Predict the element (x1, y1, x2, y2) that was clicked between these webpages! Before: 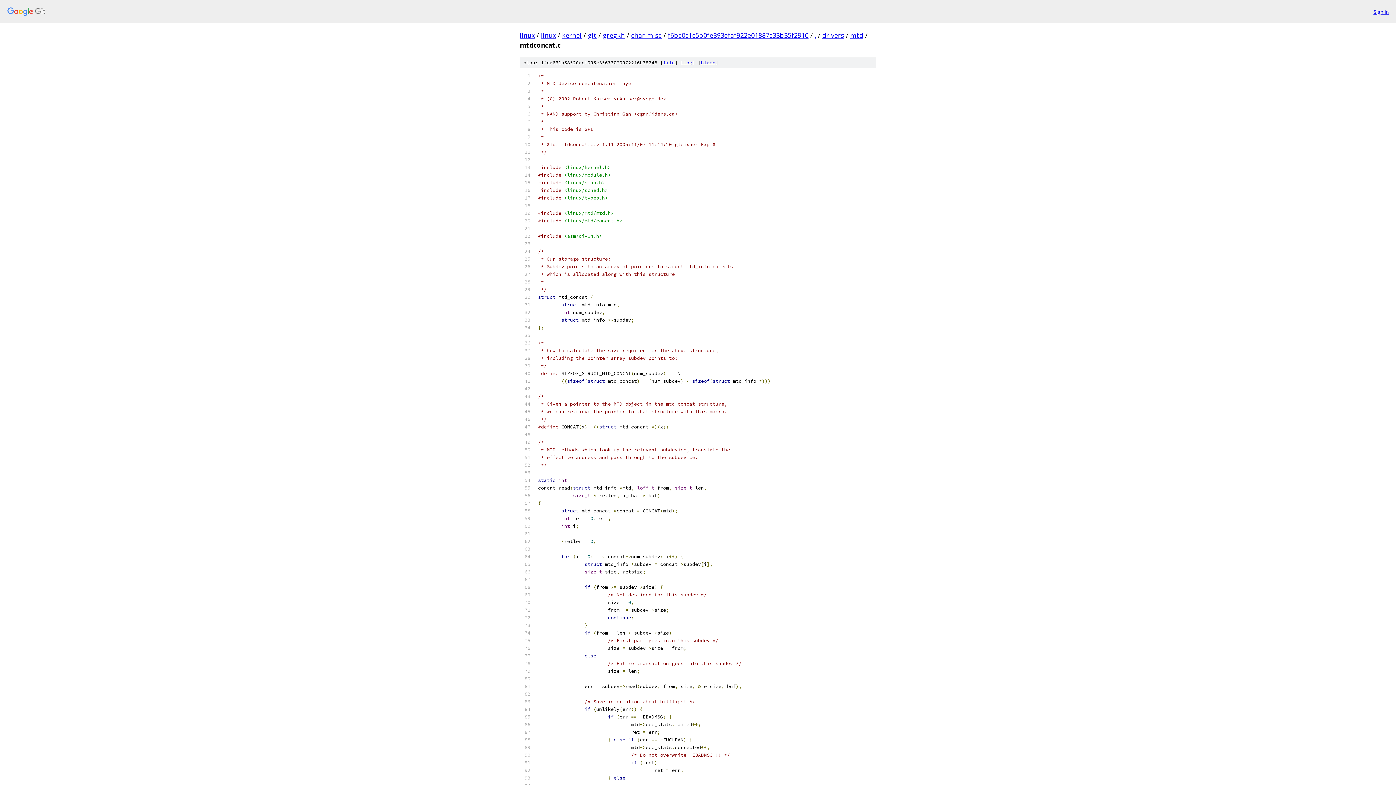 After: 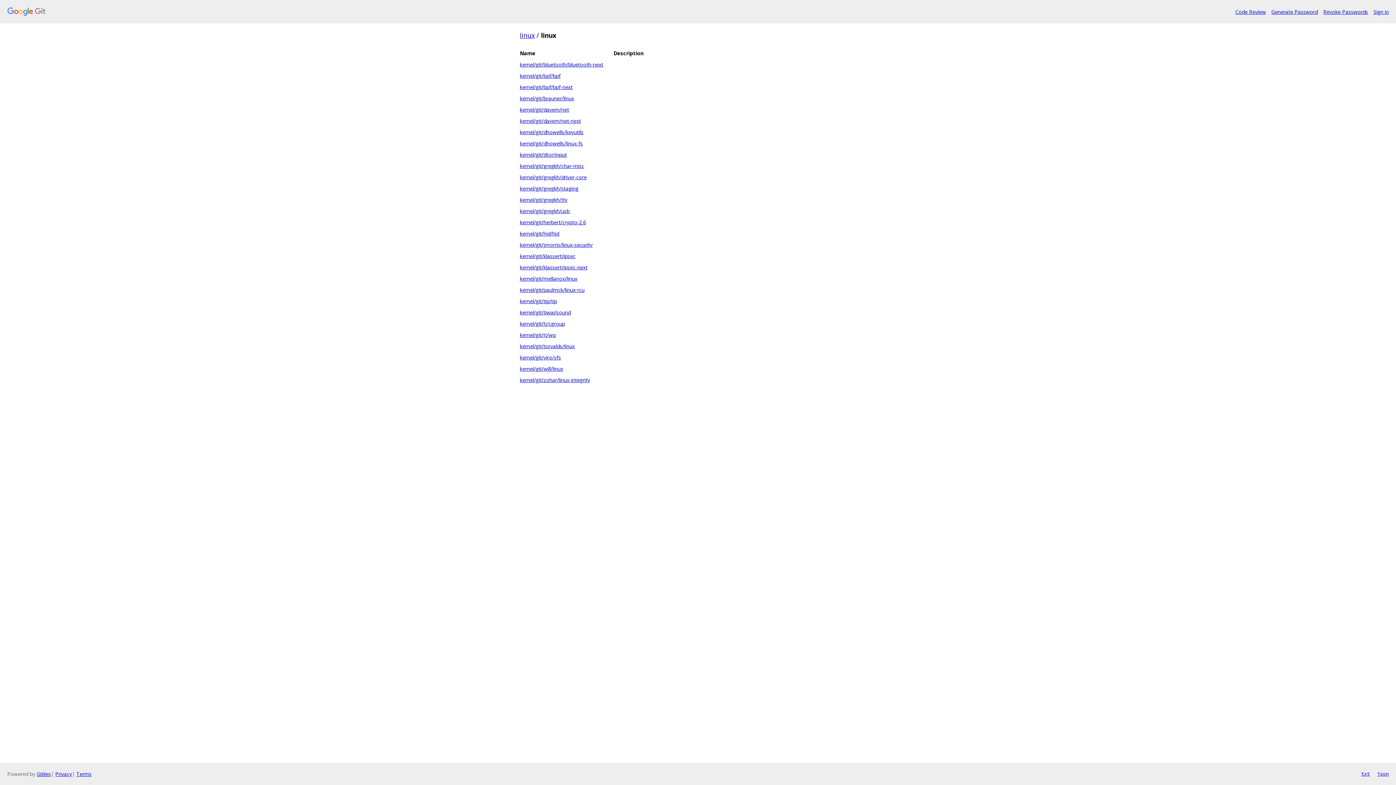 Action: label: linux bbox: (541, 30, 556, 39)